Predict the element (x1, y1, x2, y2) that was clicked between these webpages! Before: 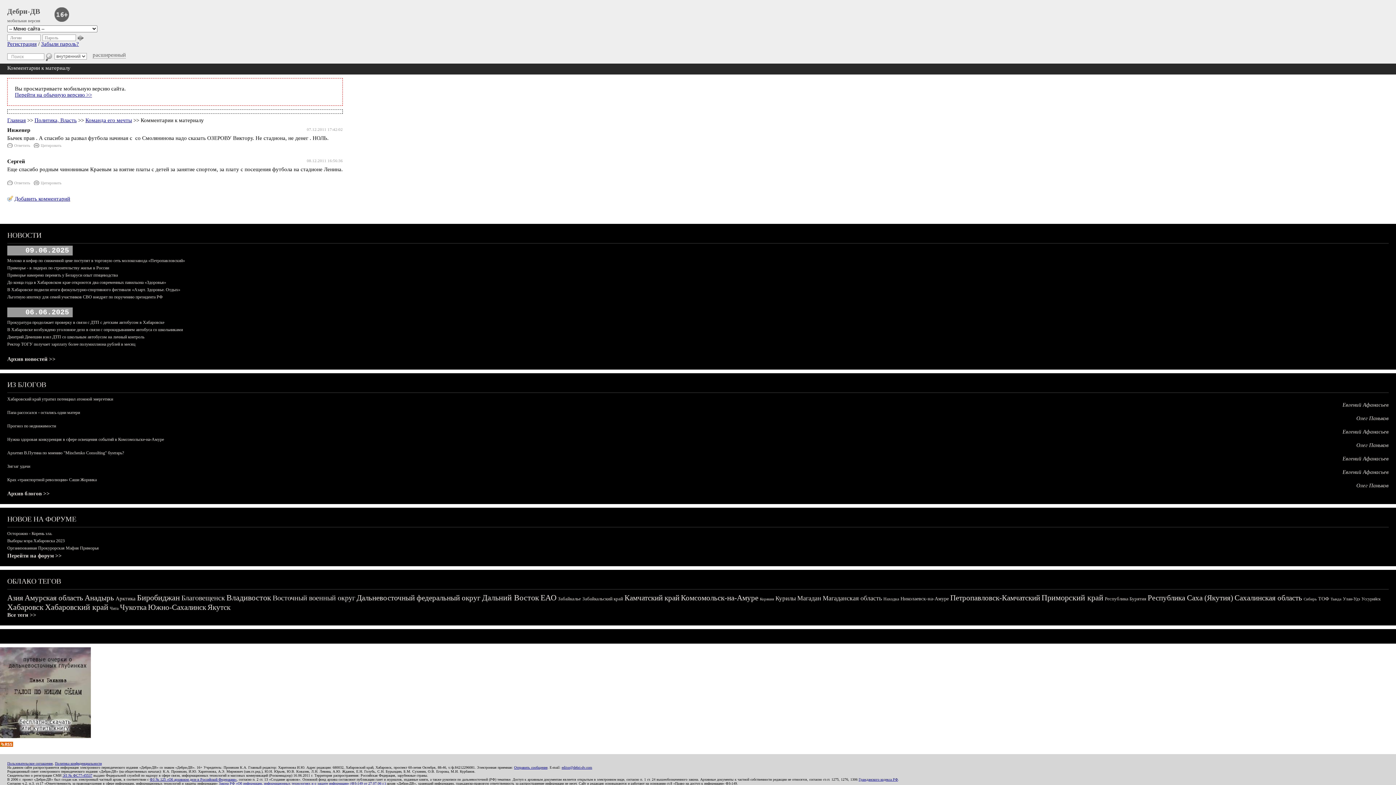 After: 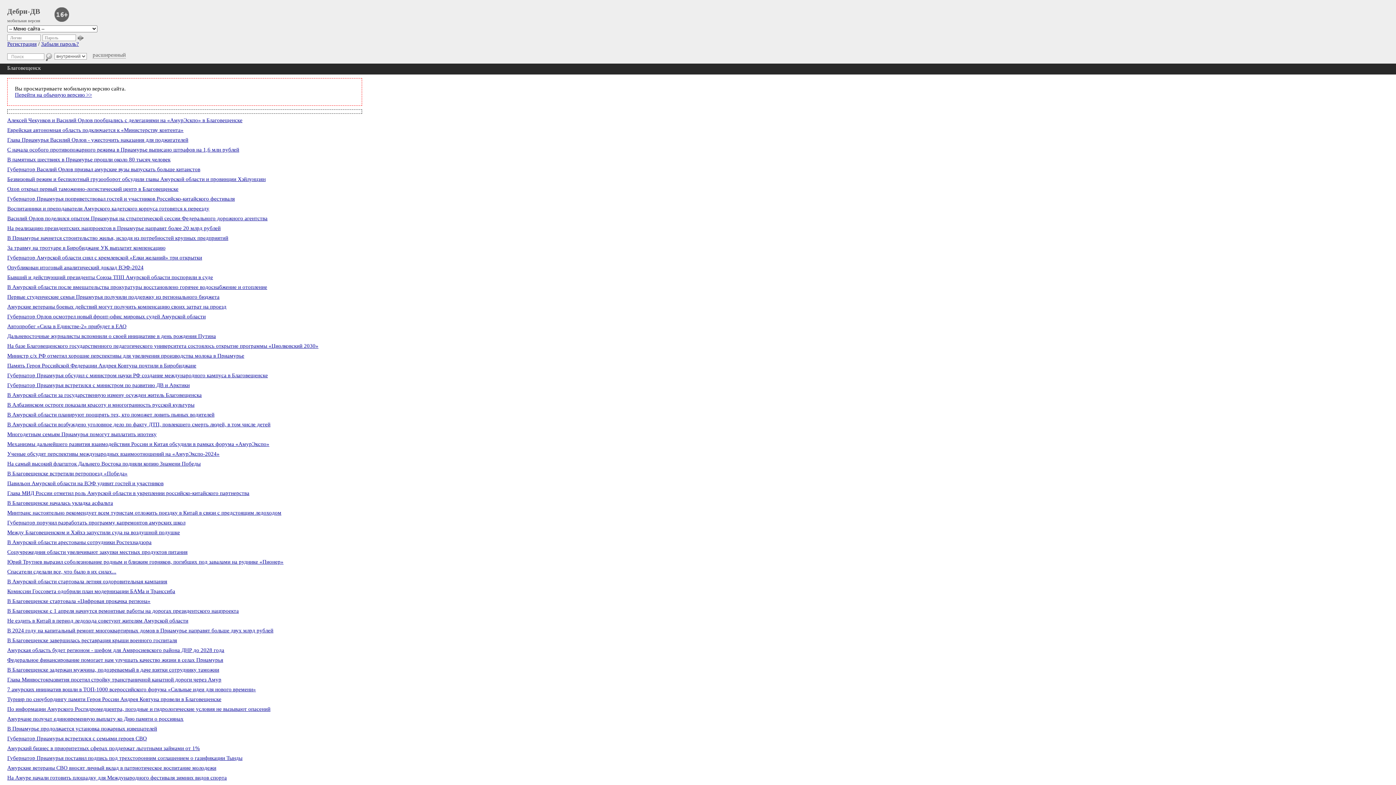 Action: label: Благовещенск bbox: (181, 594, 225, 602)